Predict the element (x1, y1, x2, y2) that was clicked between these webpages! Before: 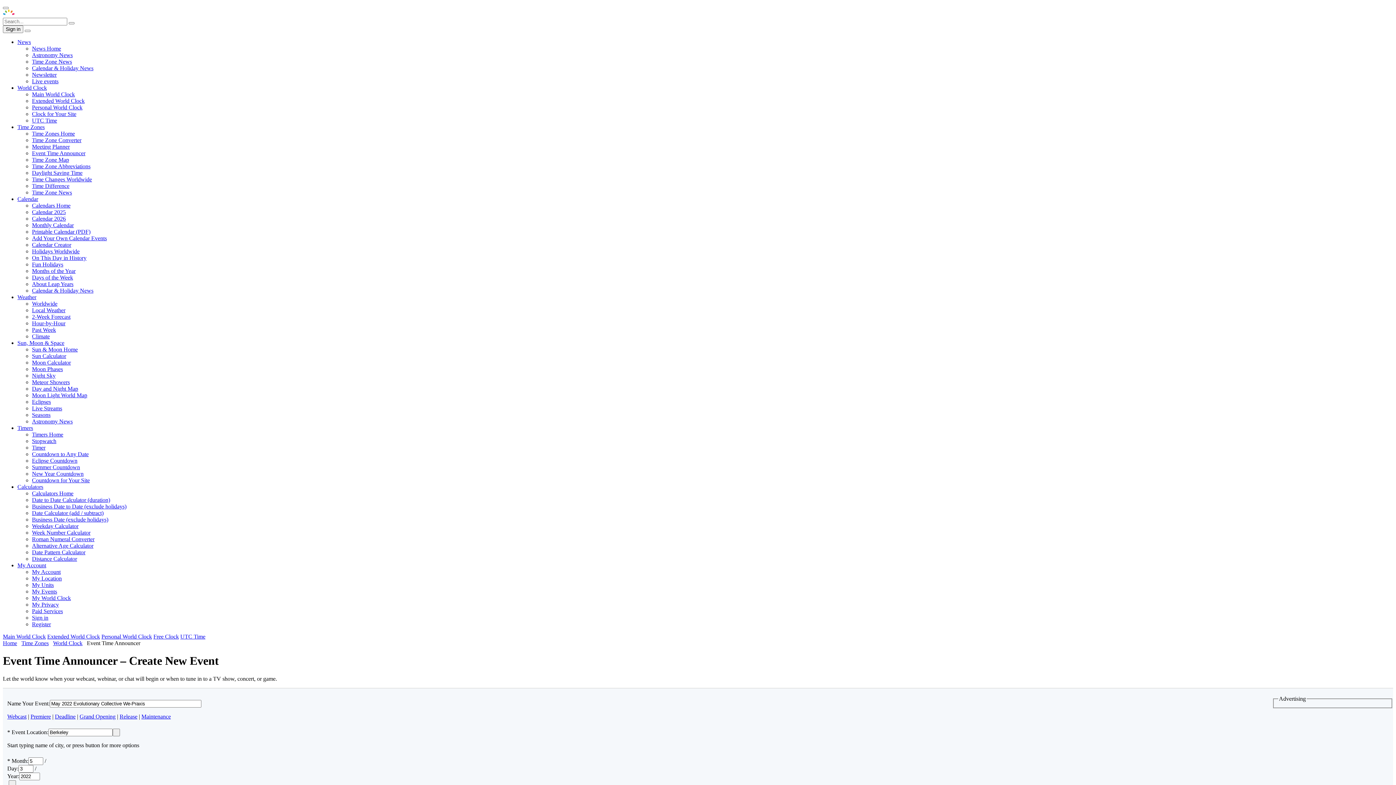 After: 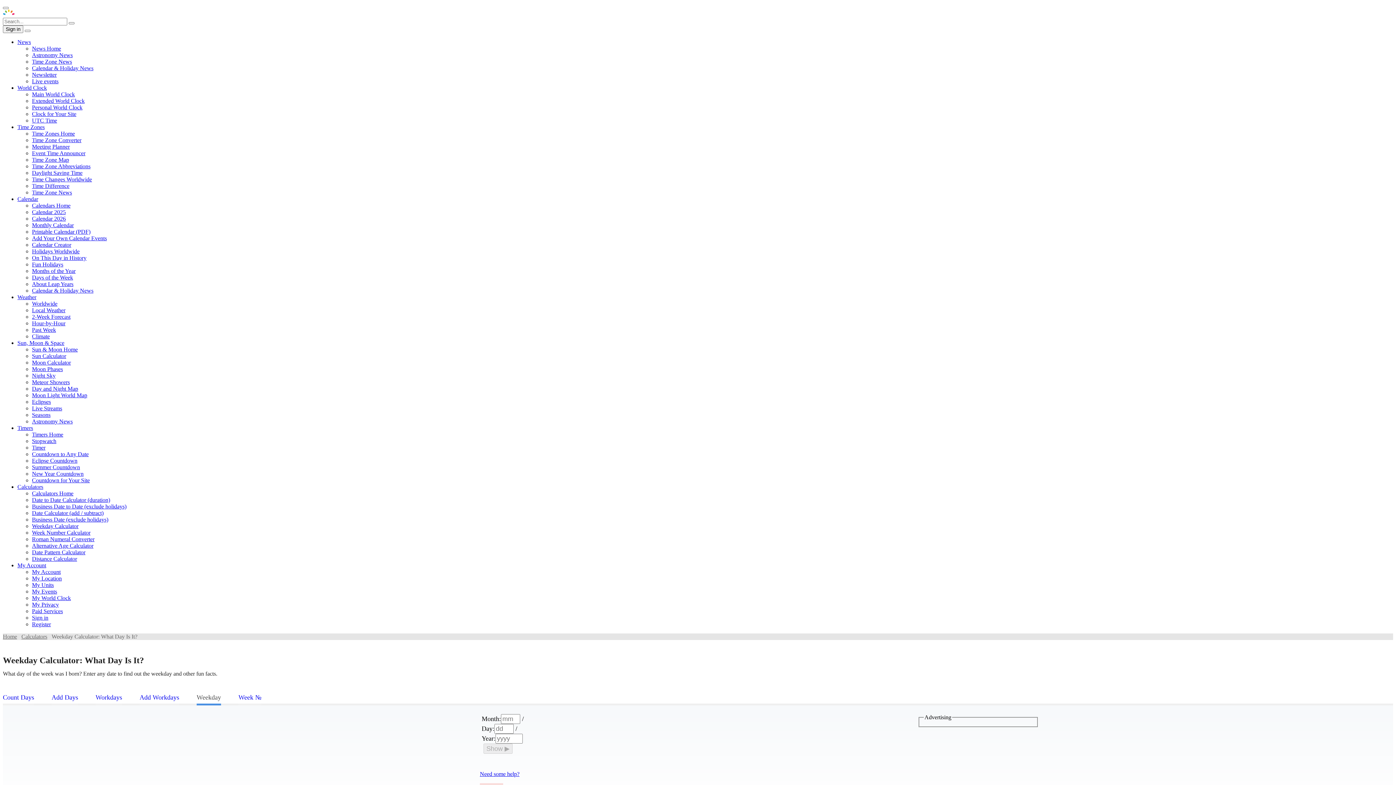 Action: bbox: (32, 523, 78, 529) label: Weekday Calculator